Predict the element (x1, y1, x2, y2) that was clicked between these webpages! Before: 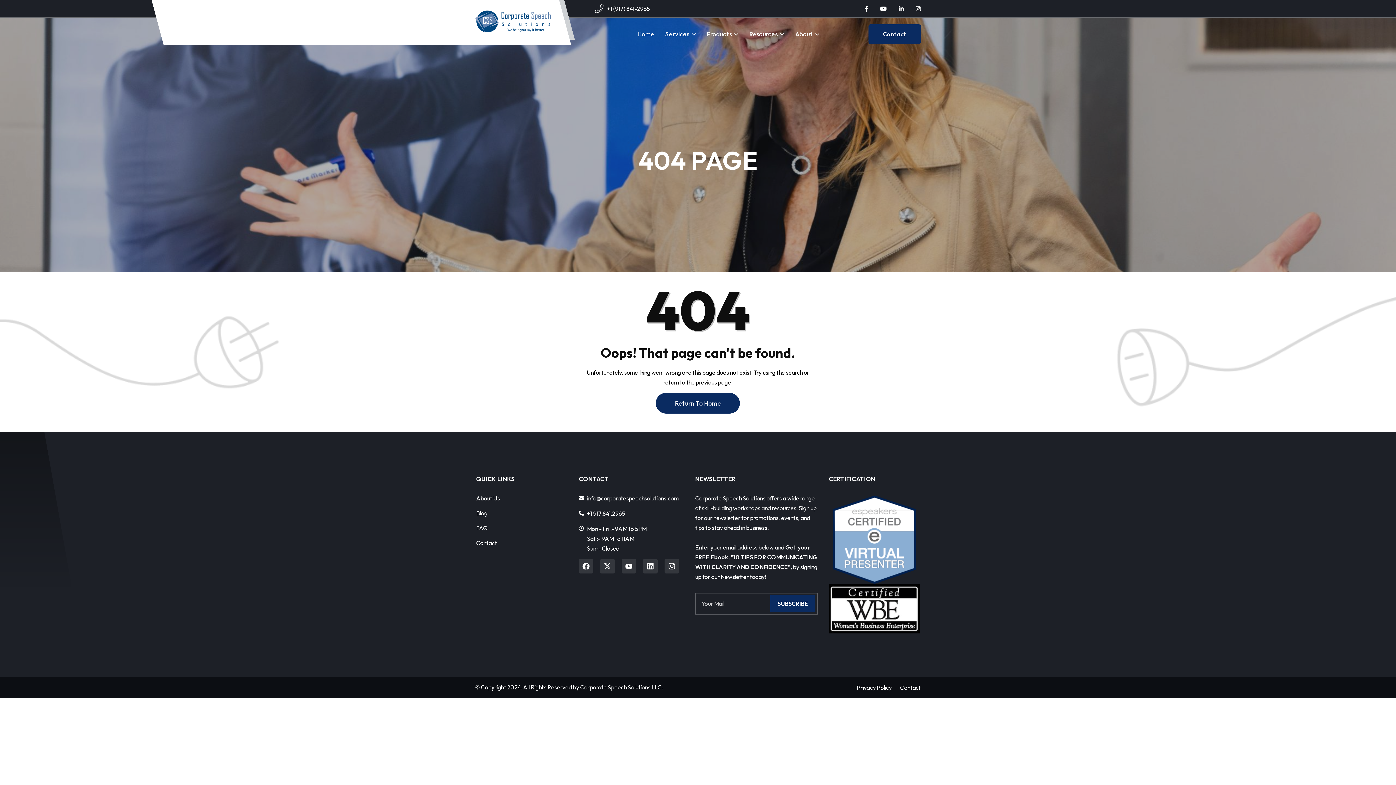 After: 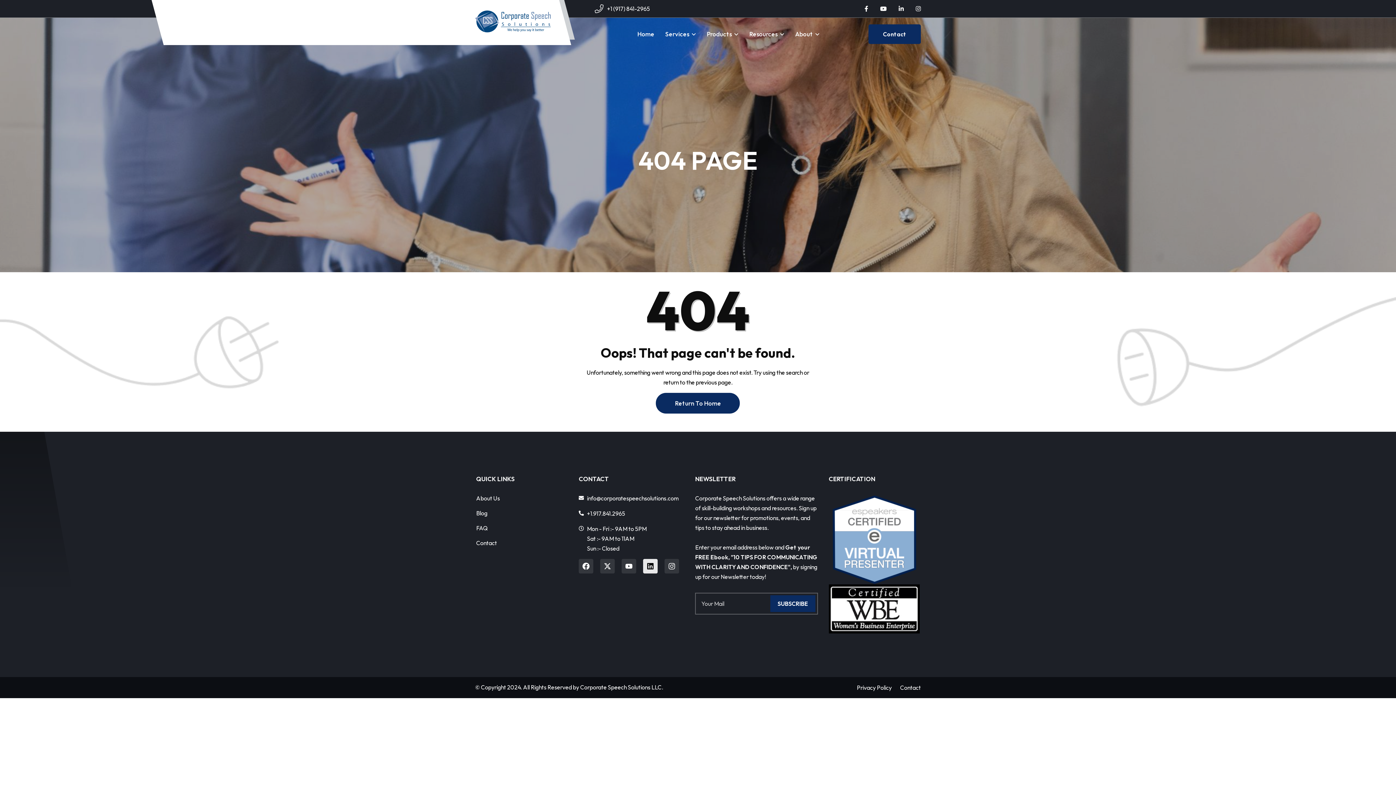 Action: bbox: (643, 559, 657, 573) label: Linkedin